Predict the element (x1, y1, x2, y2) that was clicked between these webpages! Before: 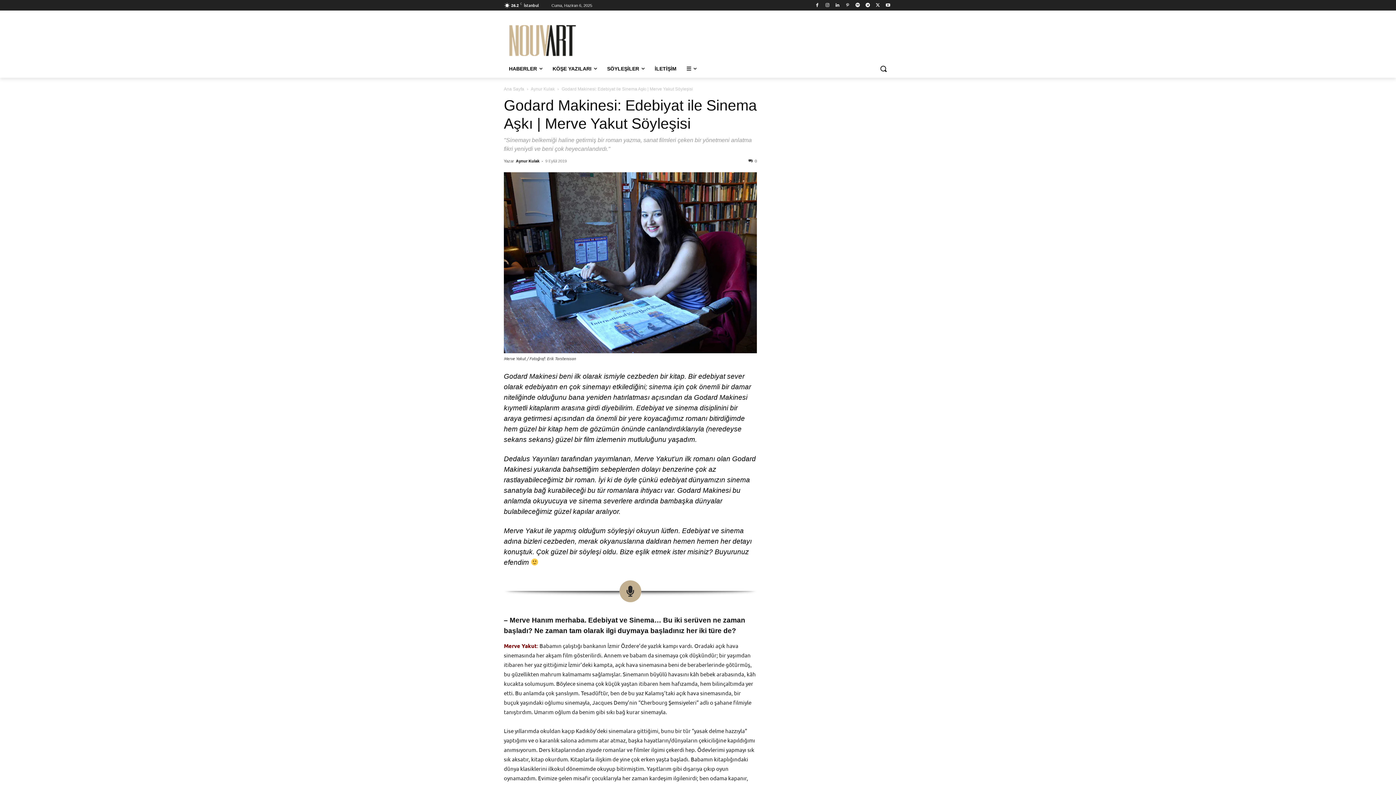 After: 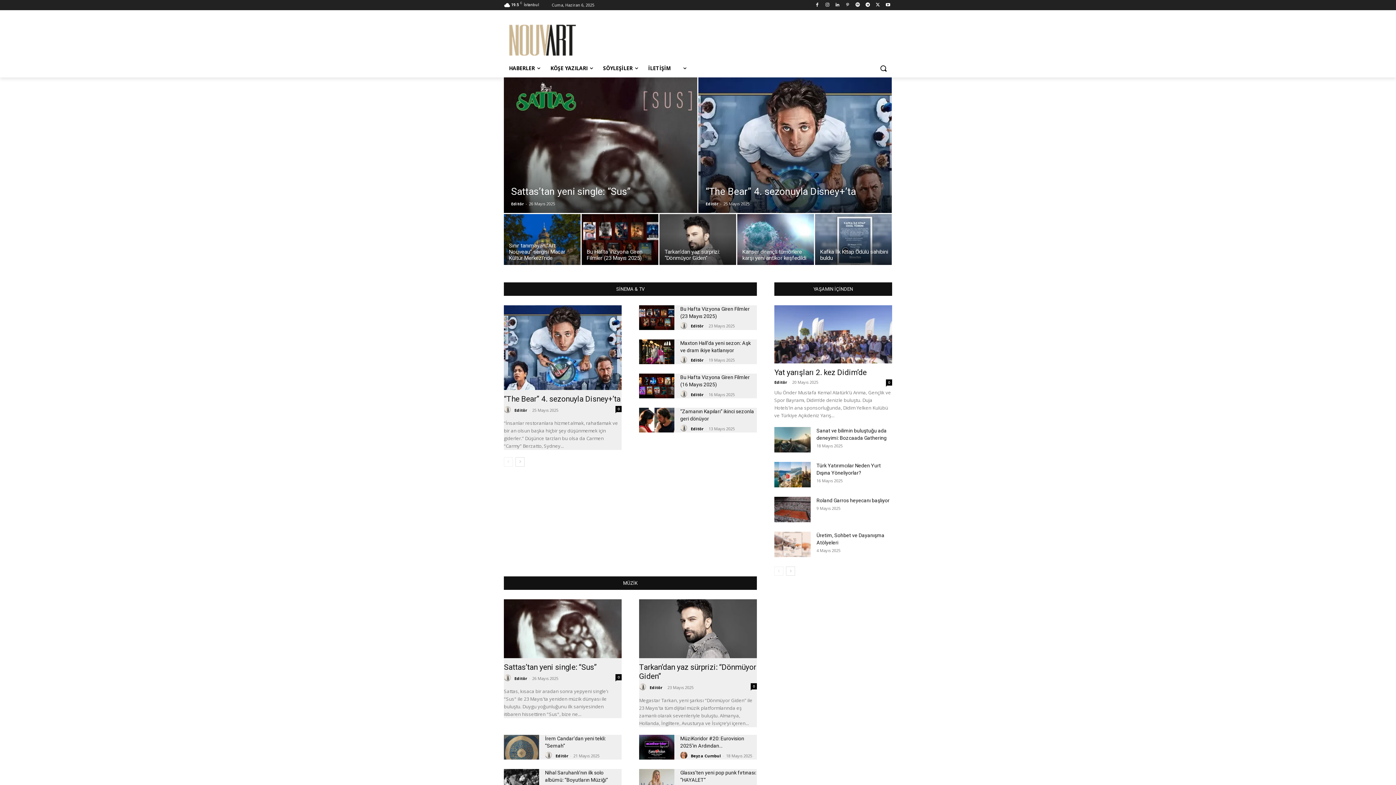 Action: bbox: (504, 86, 524, 91) label: Ana Sayfa